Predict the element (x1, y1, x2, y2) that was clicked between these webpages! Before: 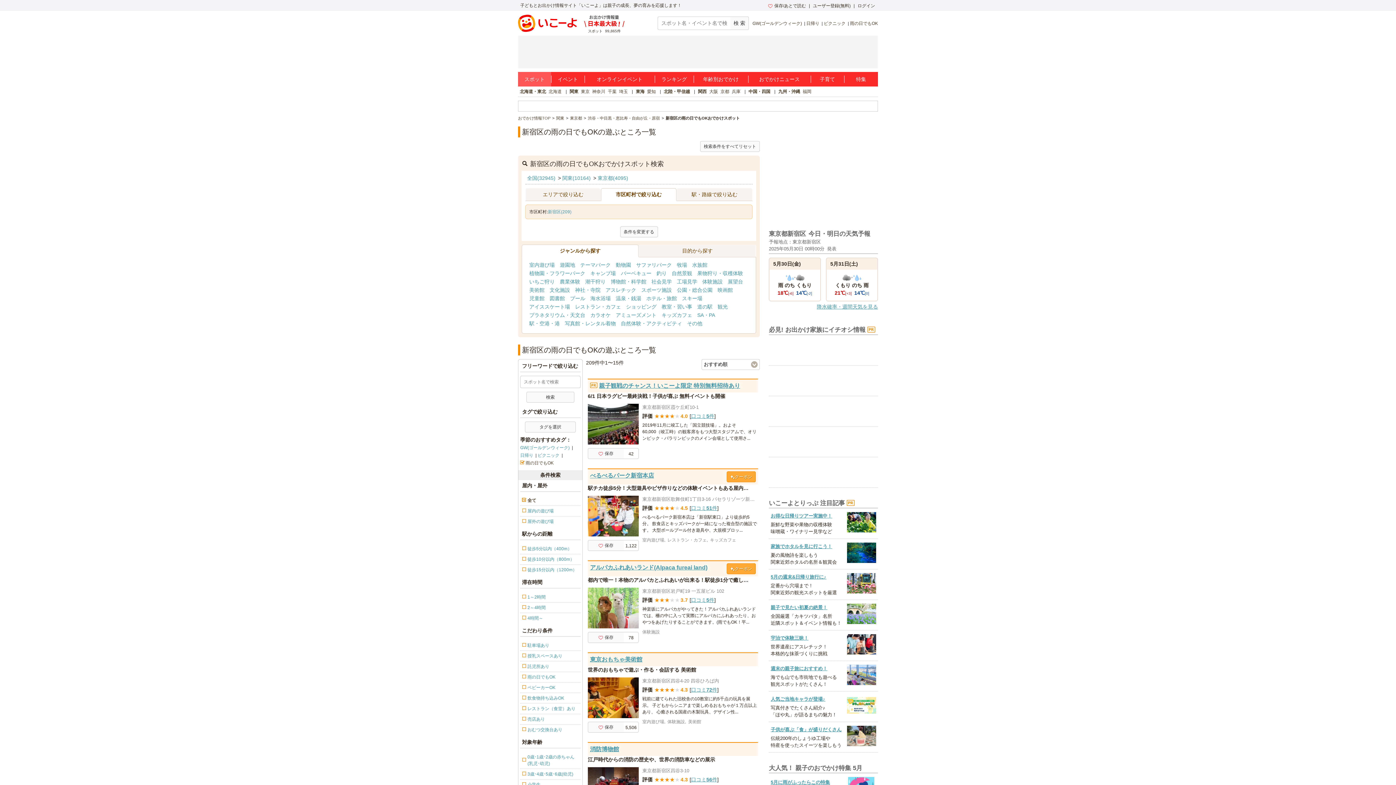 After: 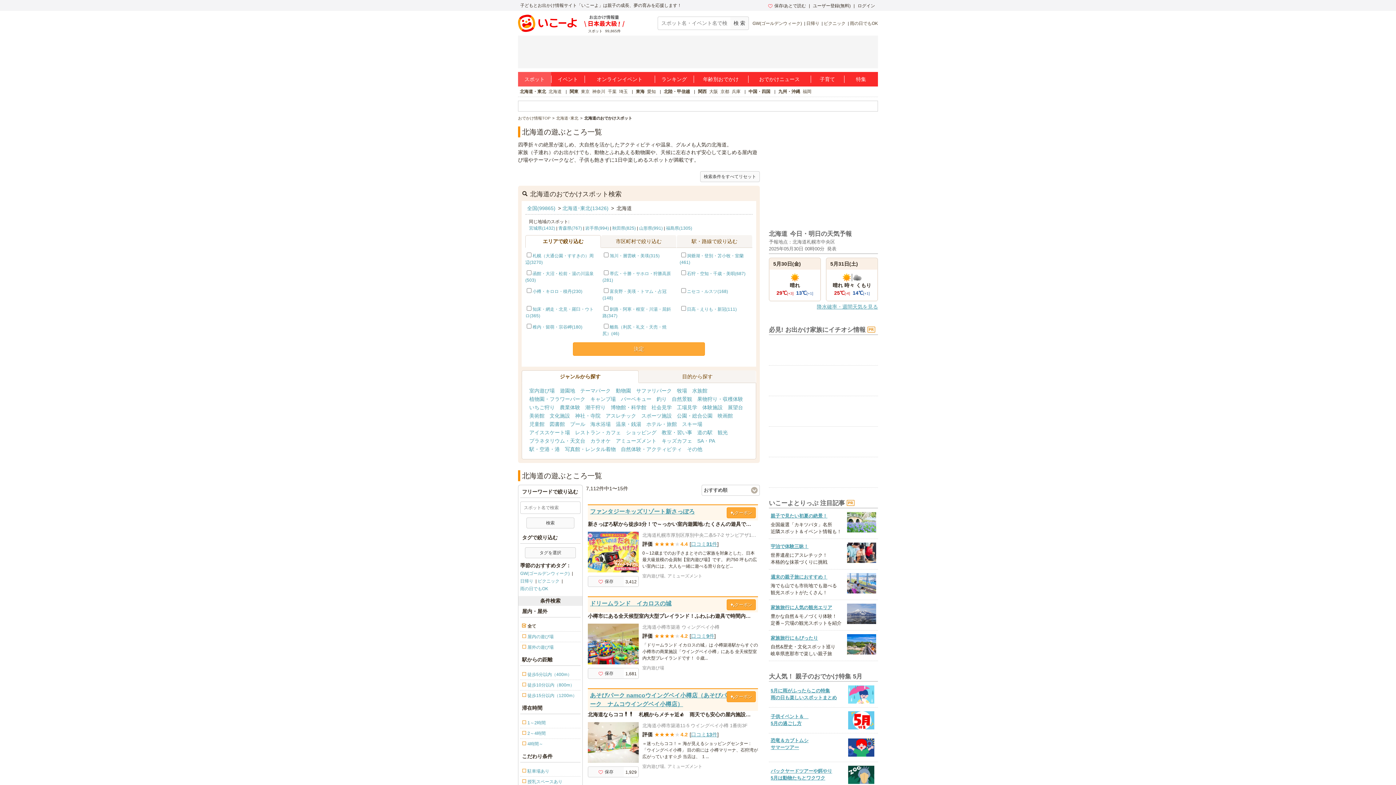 Action: label: 北海道 bbox: (548, 89, 561, 94)